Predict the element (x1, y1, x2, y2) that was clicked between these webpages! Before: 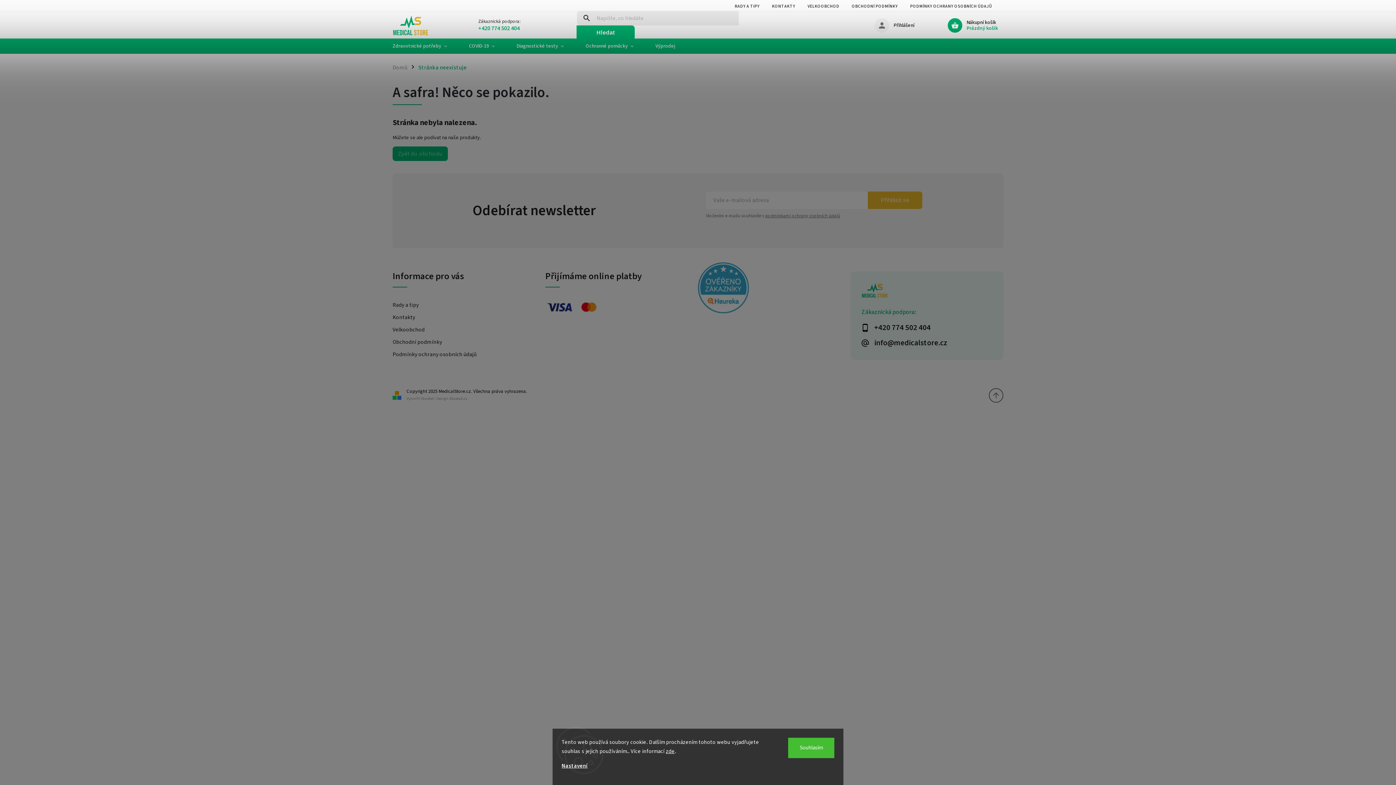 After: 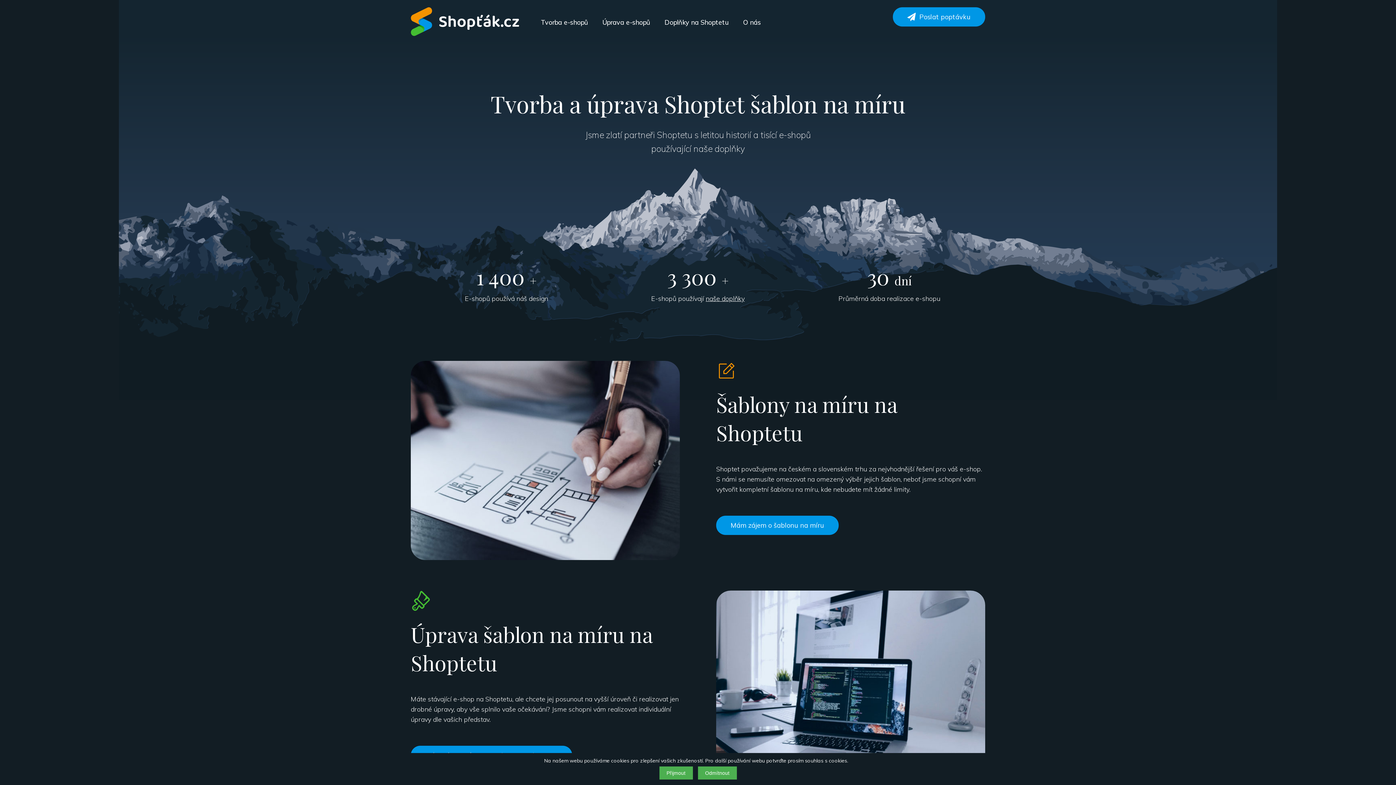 Action: label: Shoptak.cz bbox: (449, 396, 467, 401)